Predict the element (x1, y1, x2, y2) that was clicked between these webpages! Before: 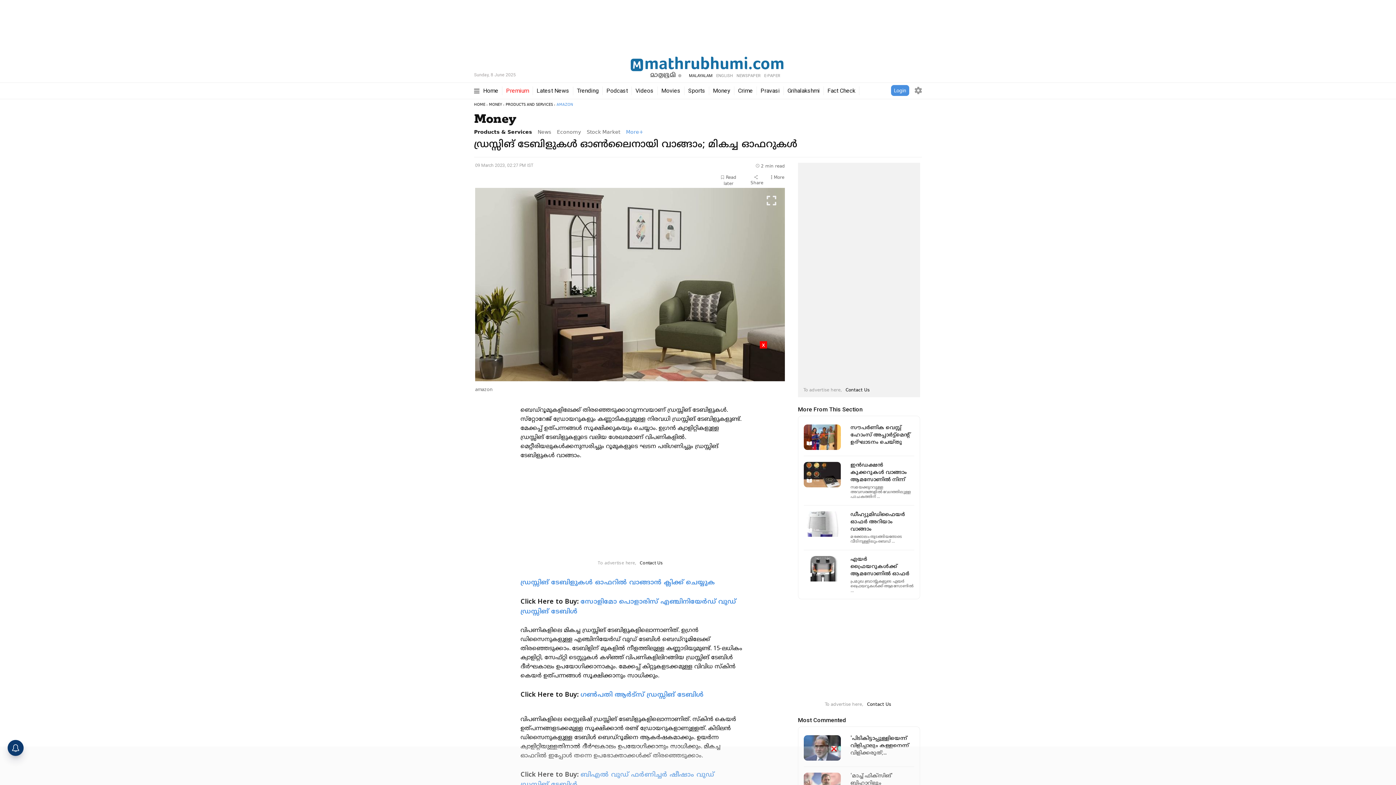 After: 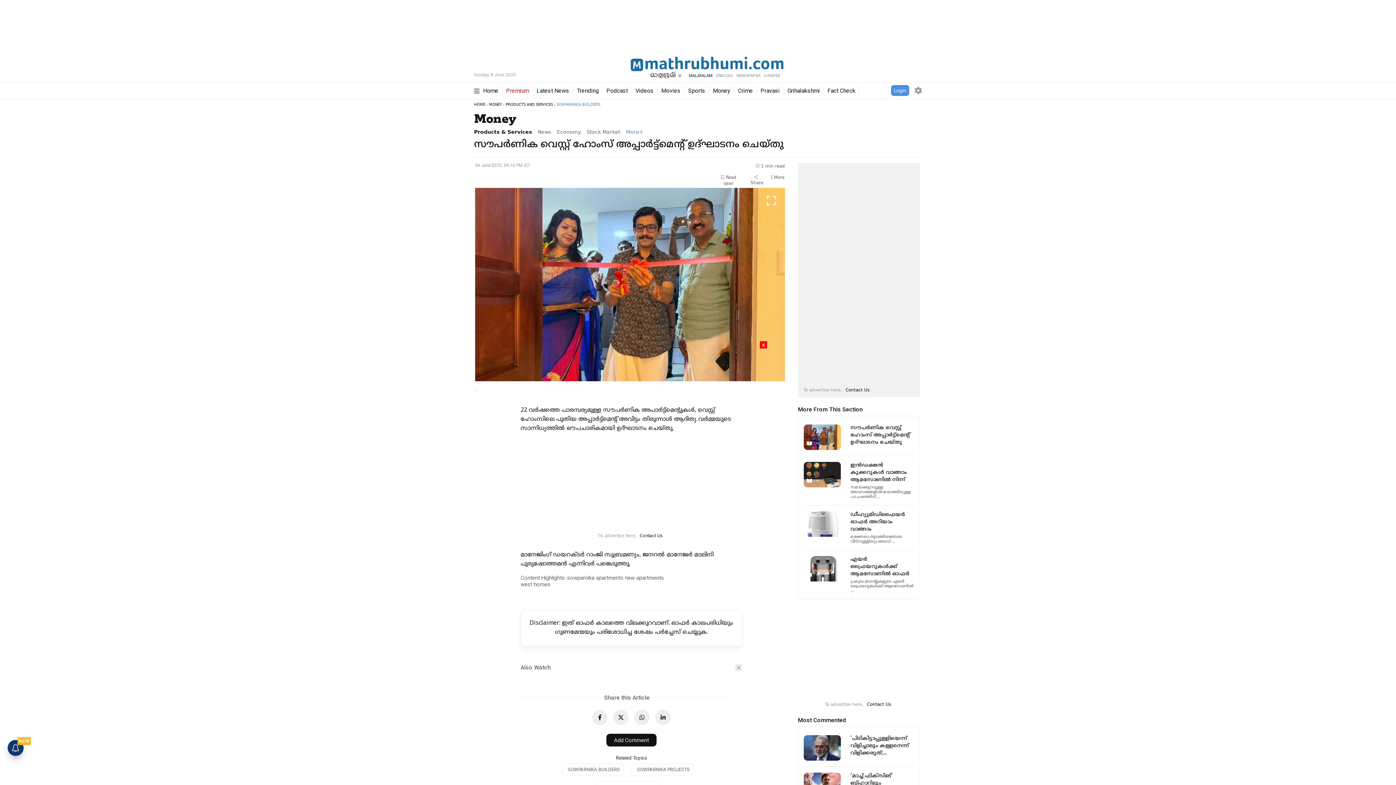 Action: bbox: (804, 433, 841, 440) label: 1 min